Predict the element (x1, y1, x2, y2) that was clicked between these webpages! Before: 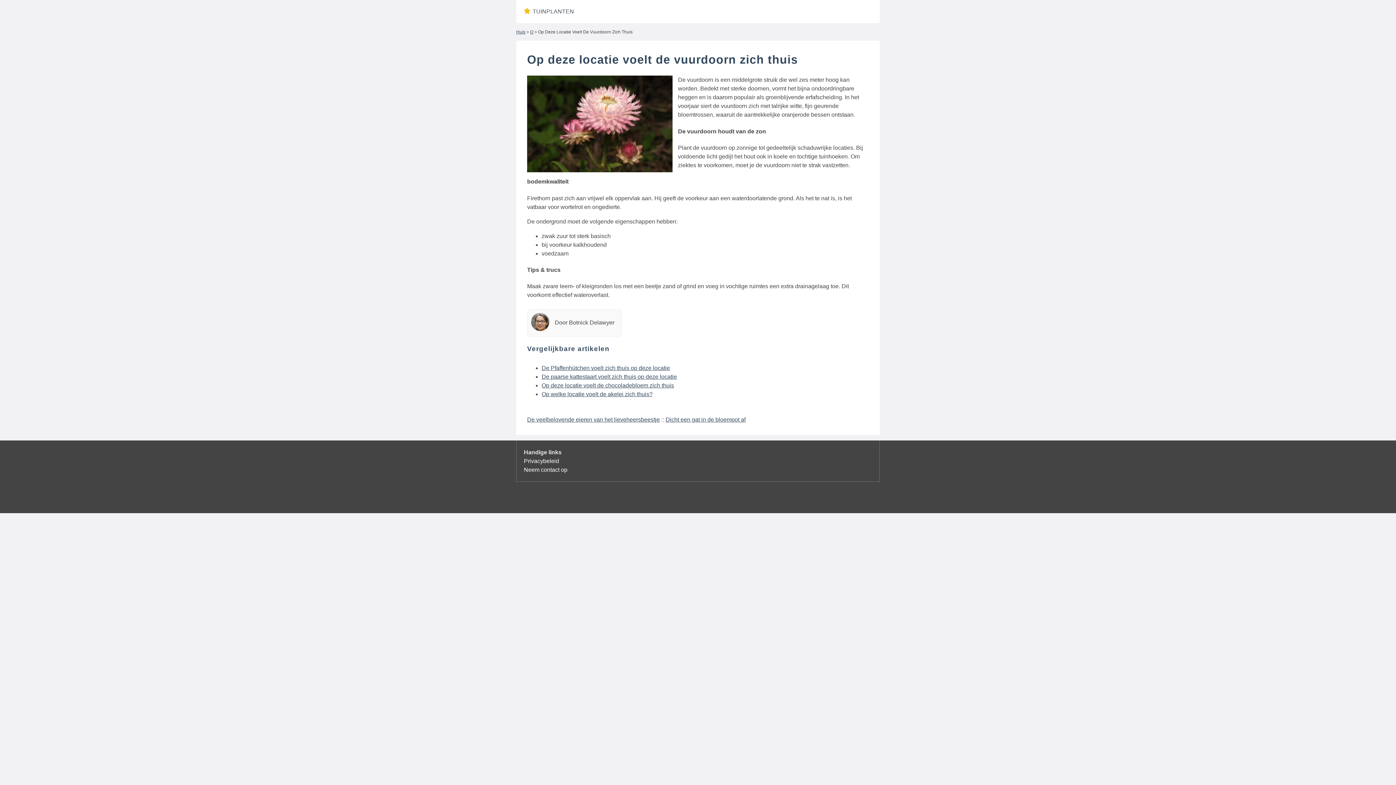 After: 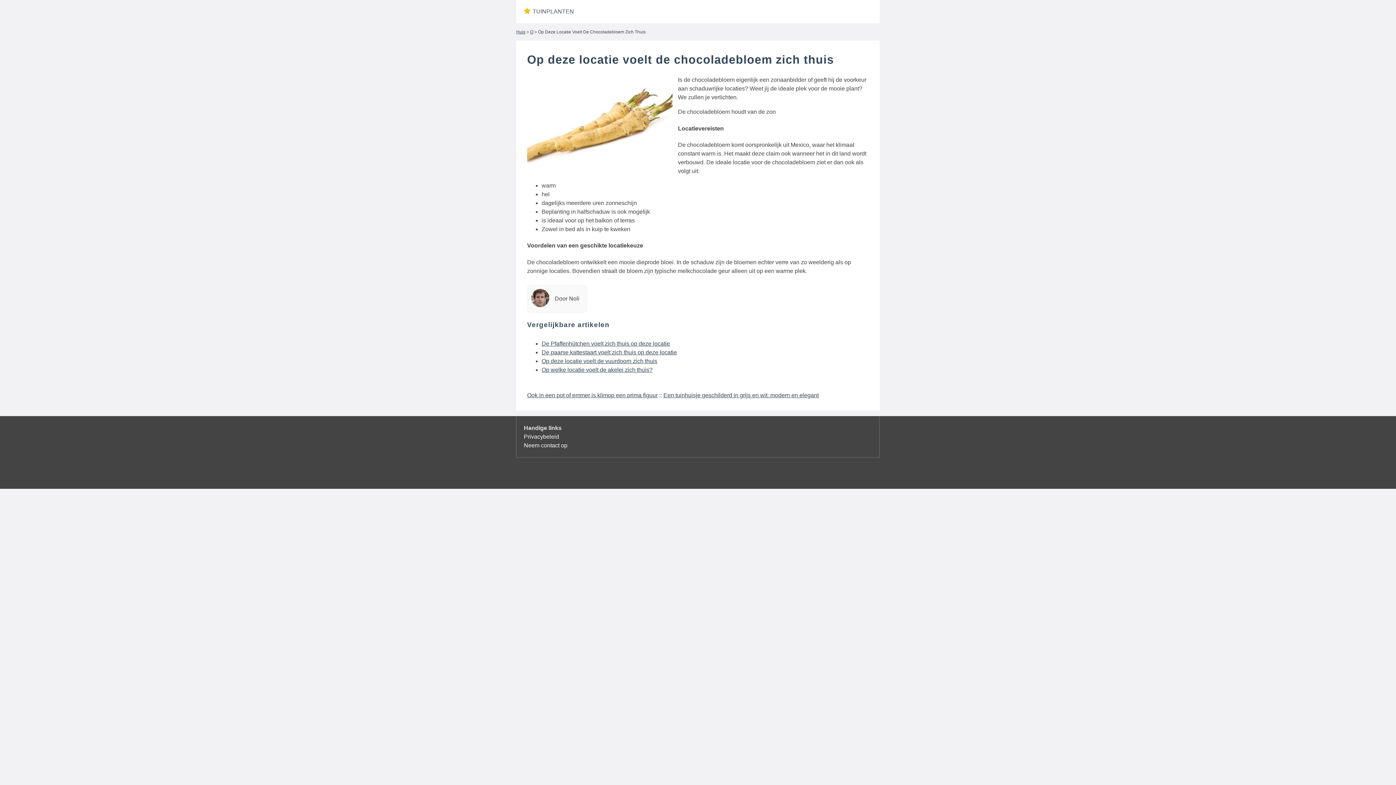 Action: bbox: (541, 382, 674, 388) label: Op deze locatie voelt de chocoladebloem zich thuis